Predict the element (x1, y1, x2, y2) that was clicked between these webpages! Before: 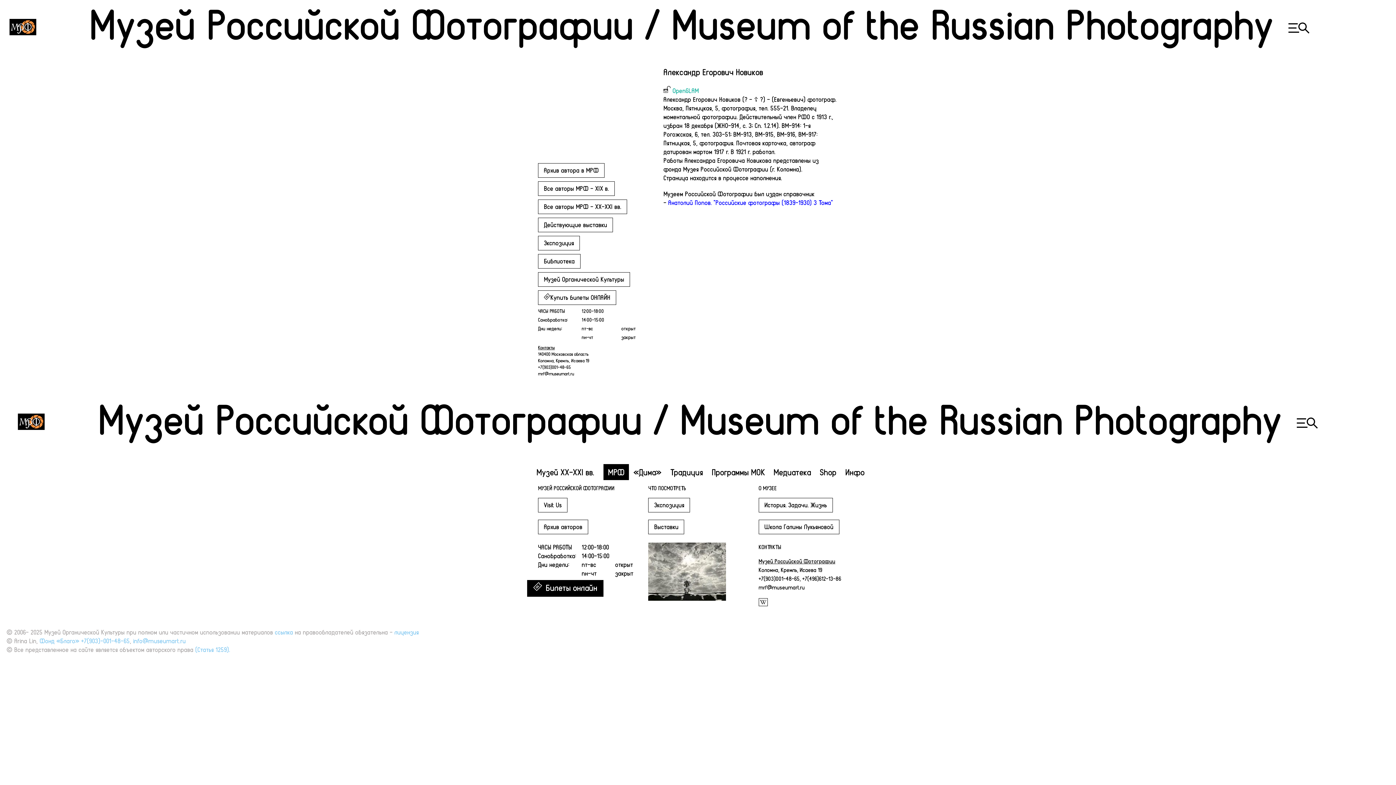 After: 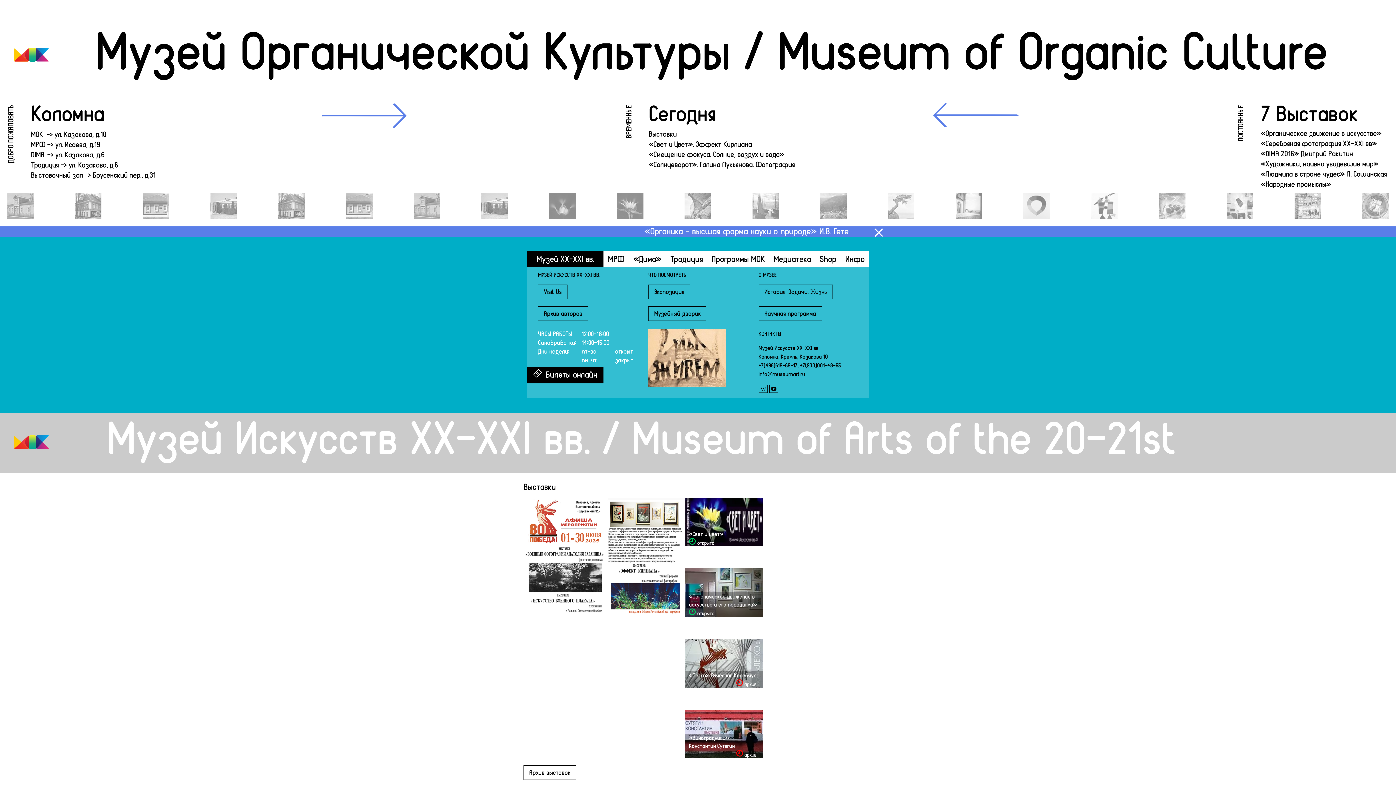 Action: bbox: (13, 413, 83, 432)